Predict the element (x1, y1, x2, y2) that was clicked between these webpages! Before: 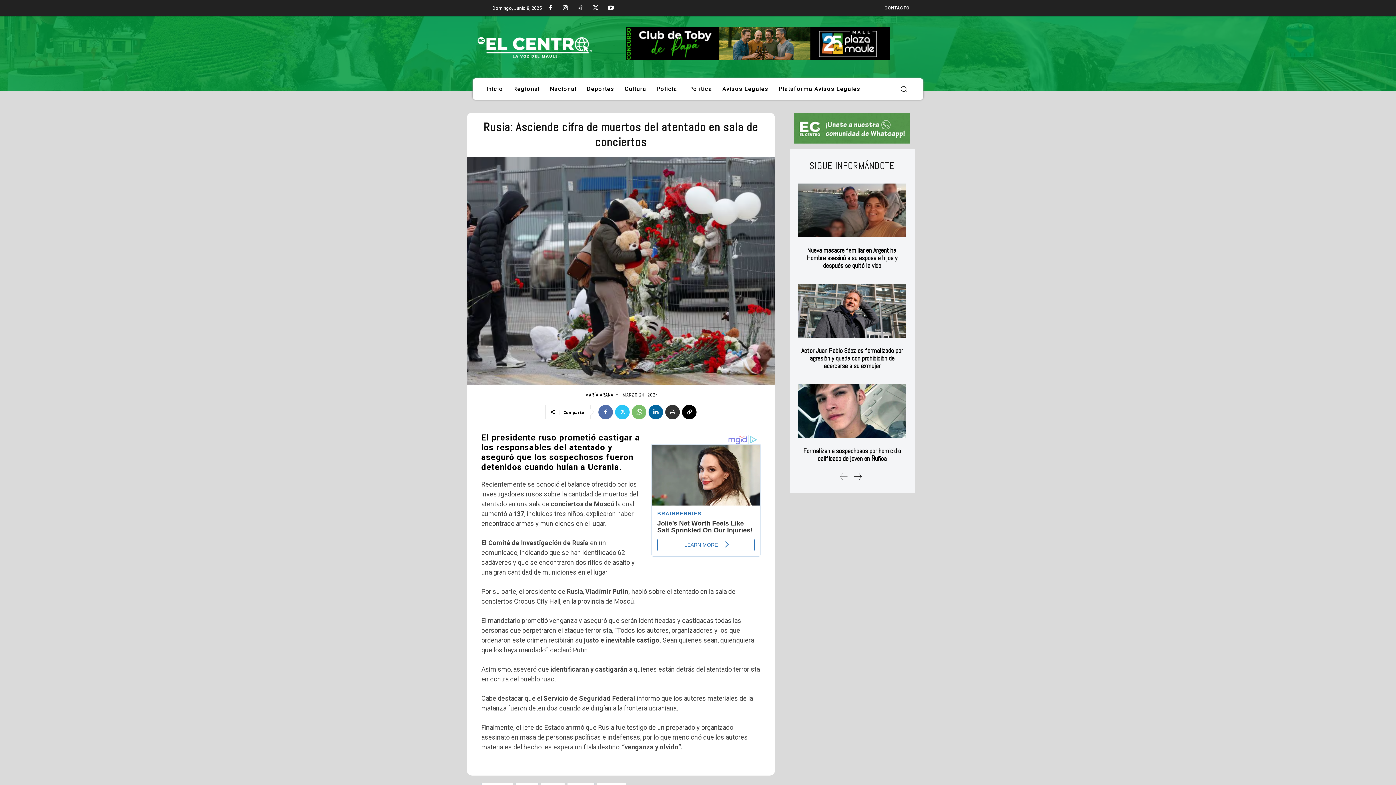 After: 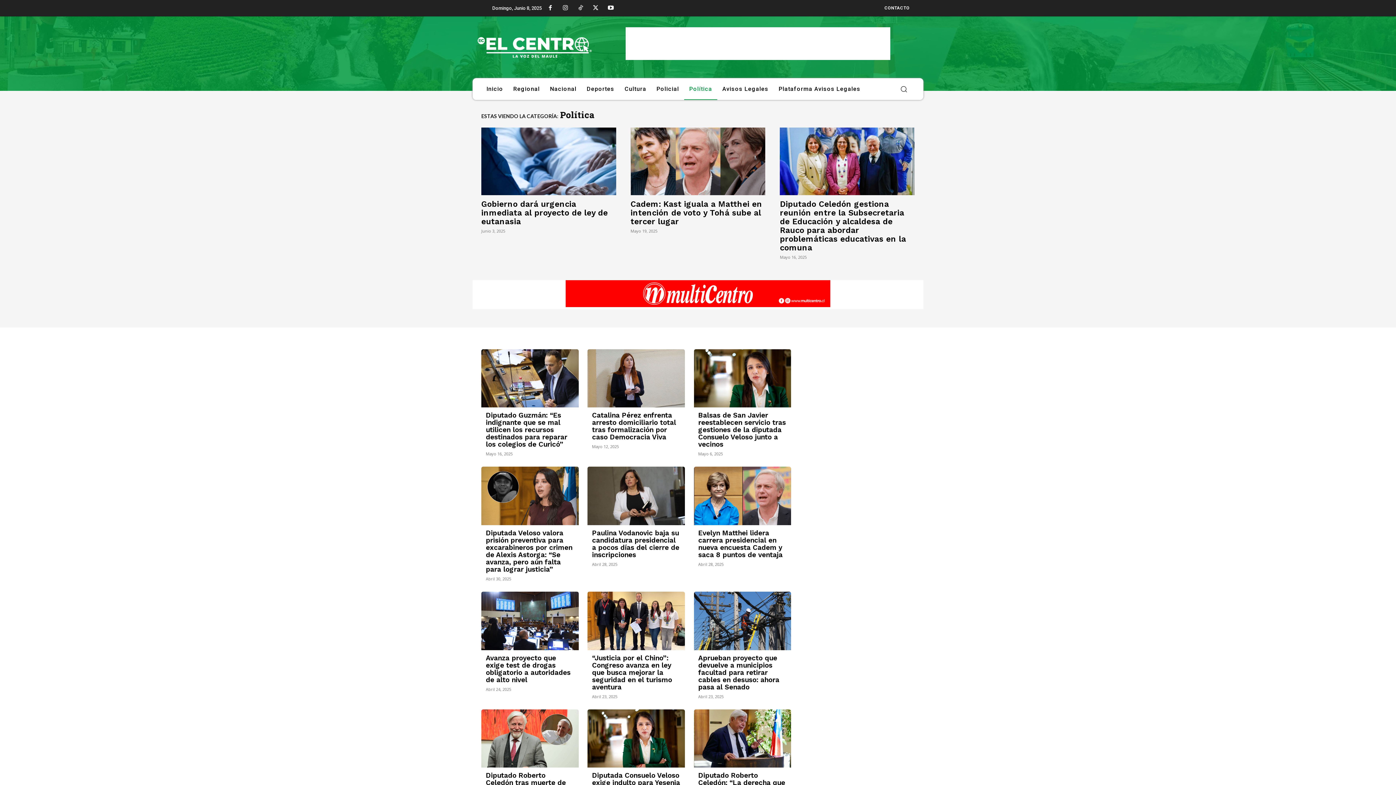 Action: label: Política bbox: (684, 78, 717, 100)